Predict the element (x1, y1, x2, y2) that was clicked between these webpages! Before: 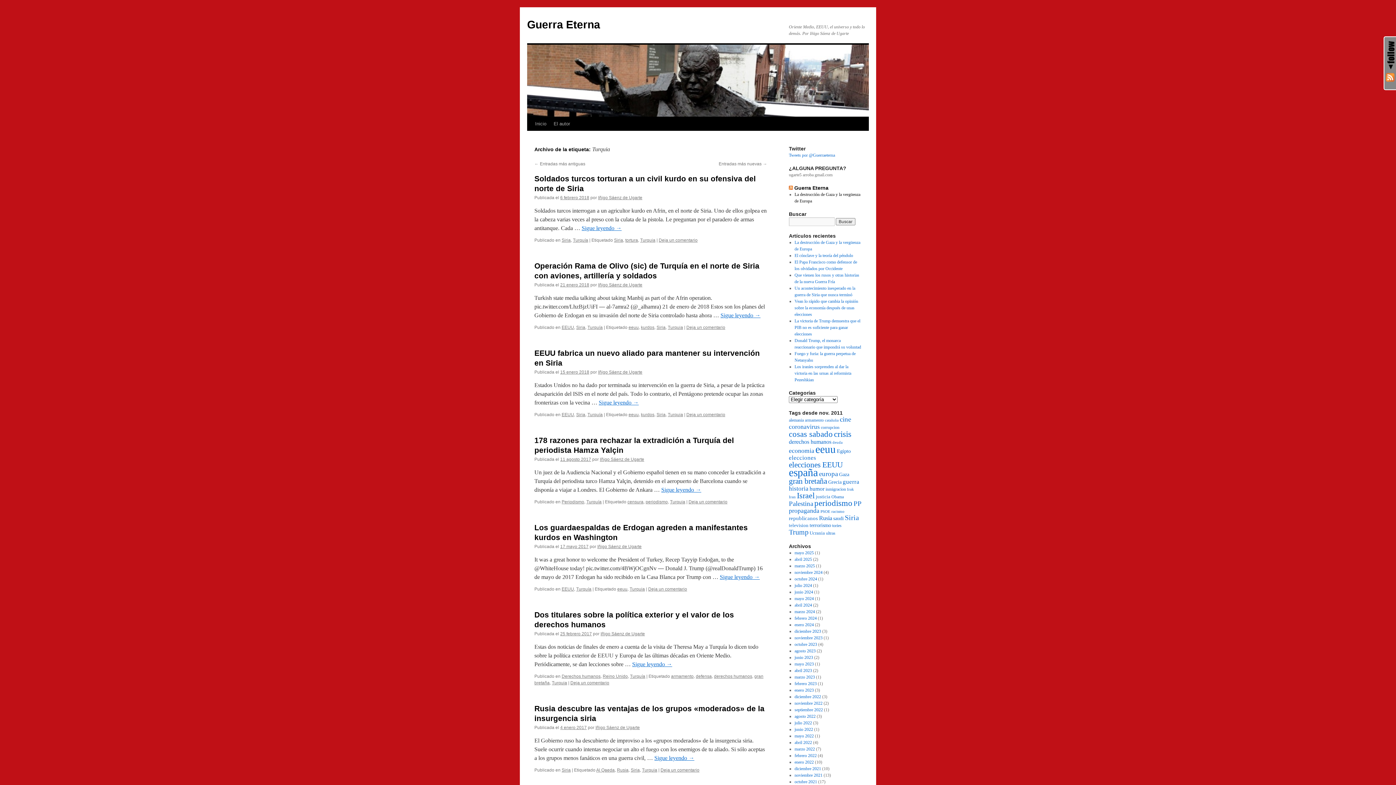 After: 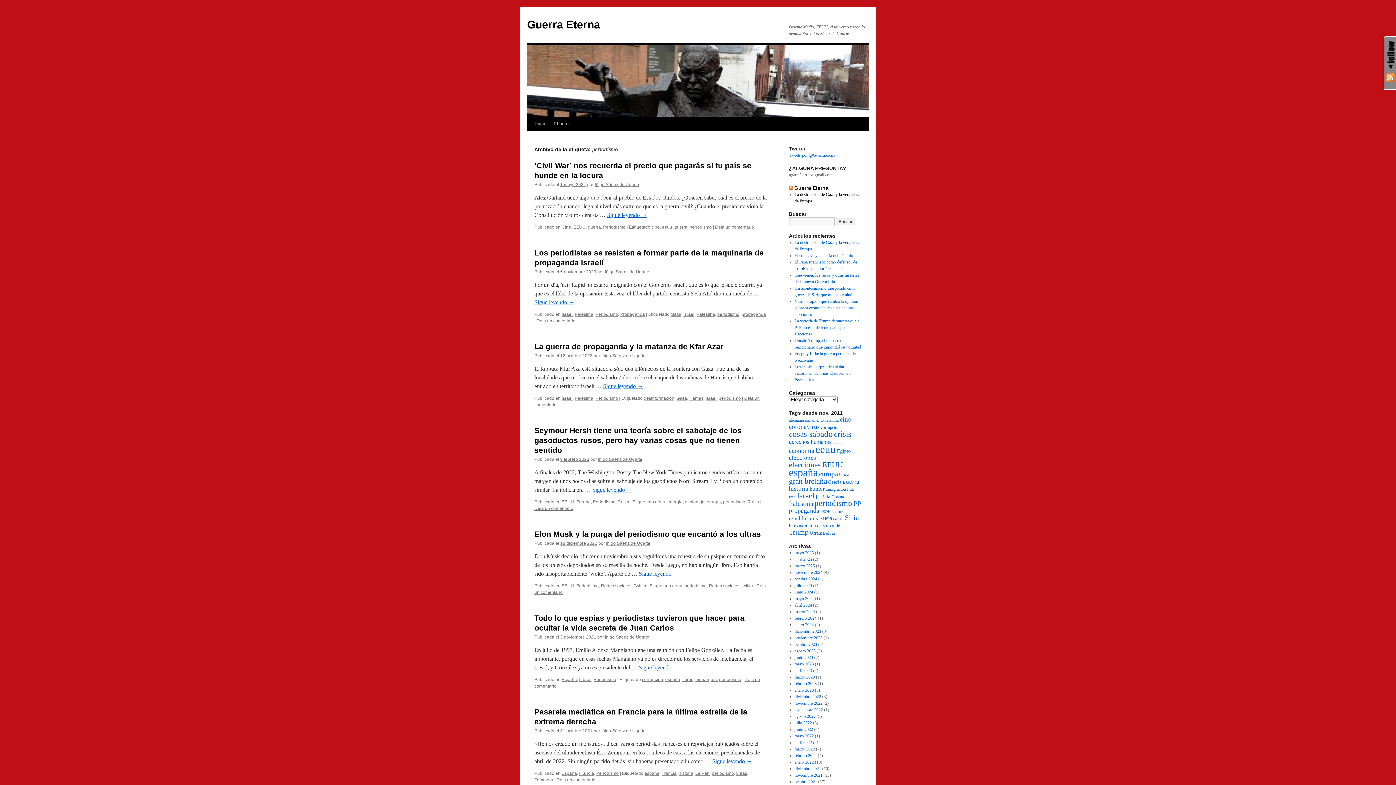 Action: bbox: (814, 498, 852, 508) label: periodismo (247 elementos)